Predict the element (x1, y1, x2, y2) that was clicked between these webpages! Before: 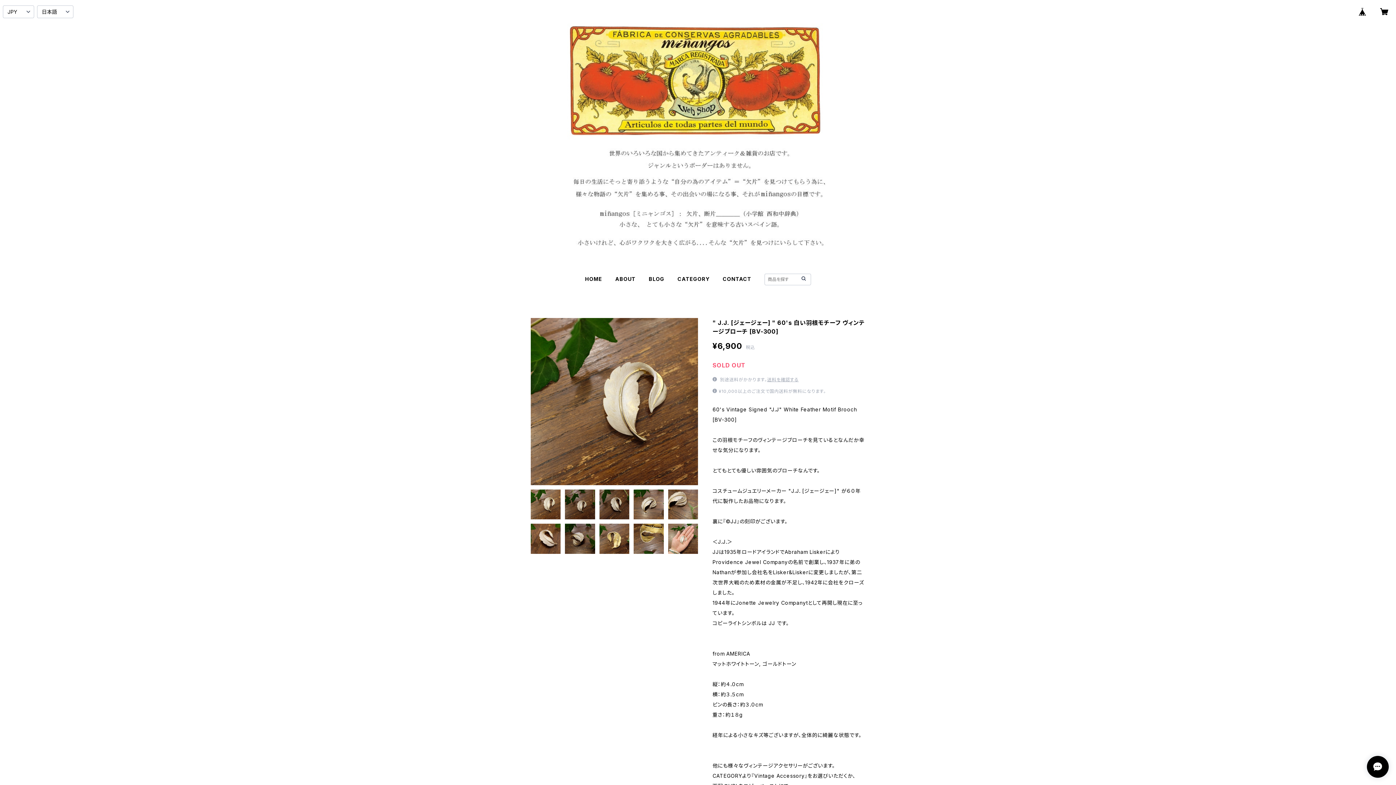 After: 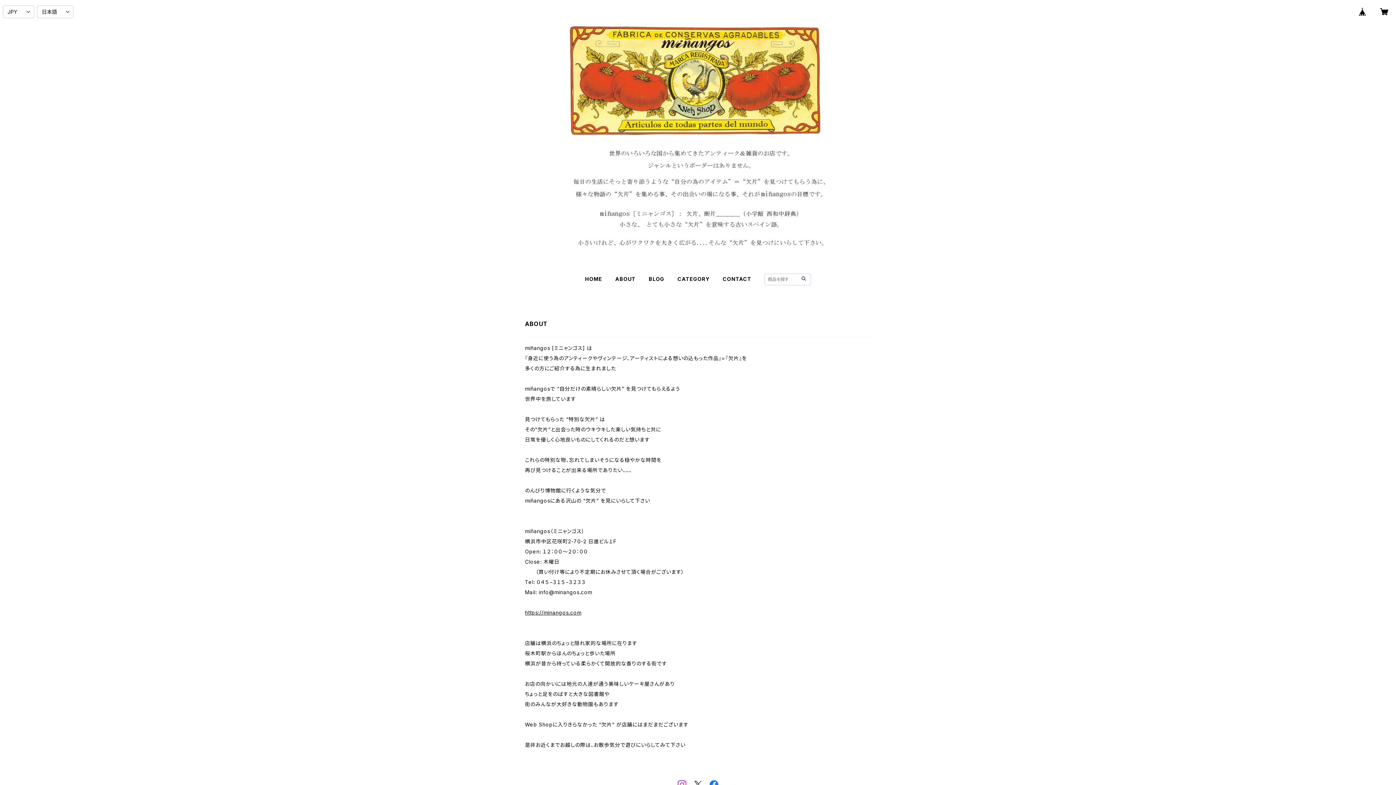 Action: bbox: (615, 276, 635, 282) label: ABOUT